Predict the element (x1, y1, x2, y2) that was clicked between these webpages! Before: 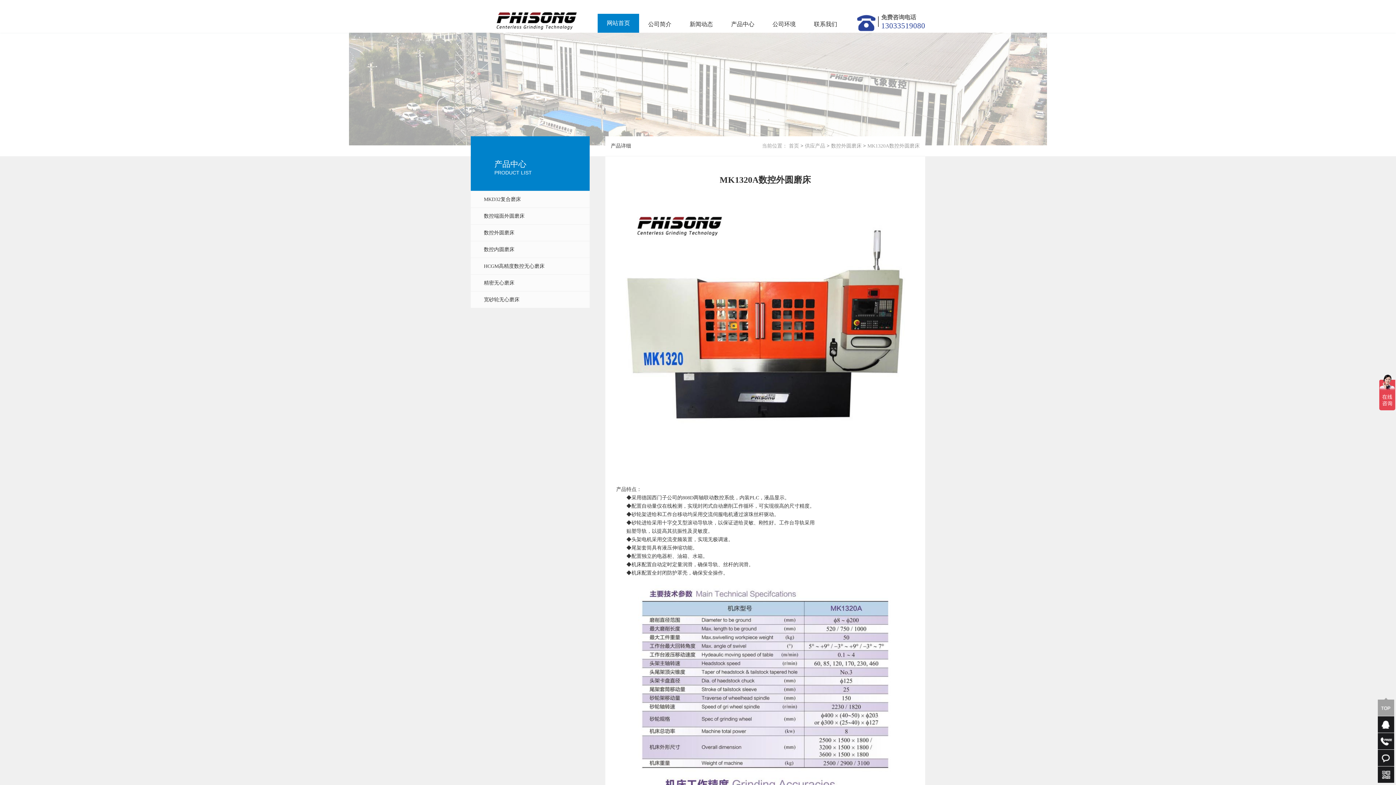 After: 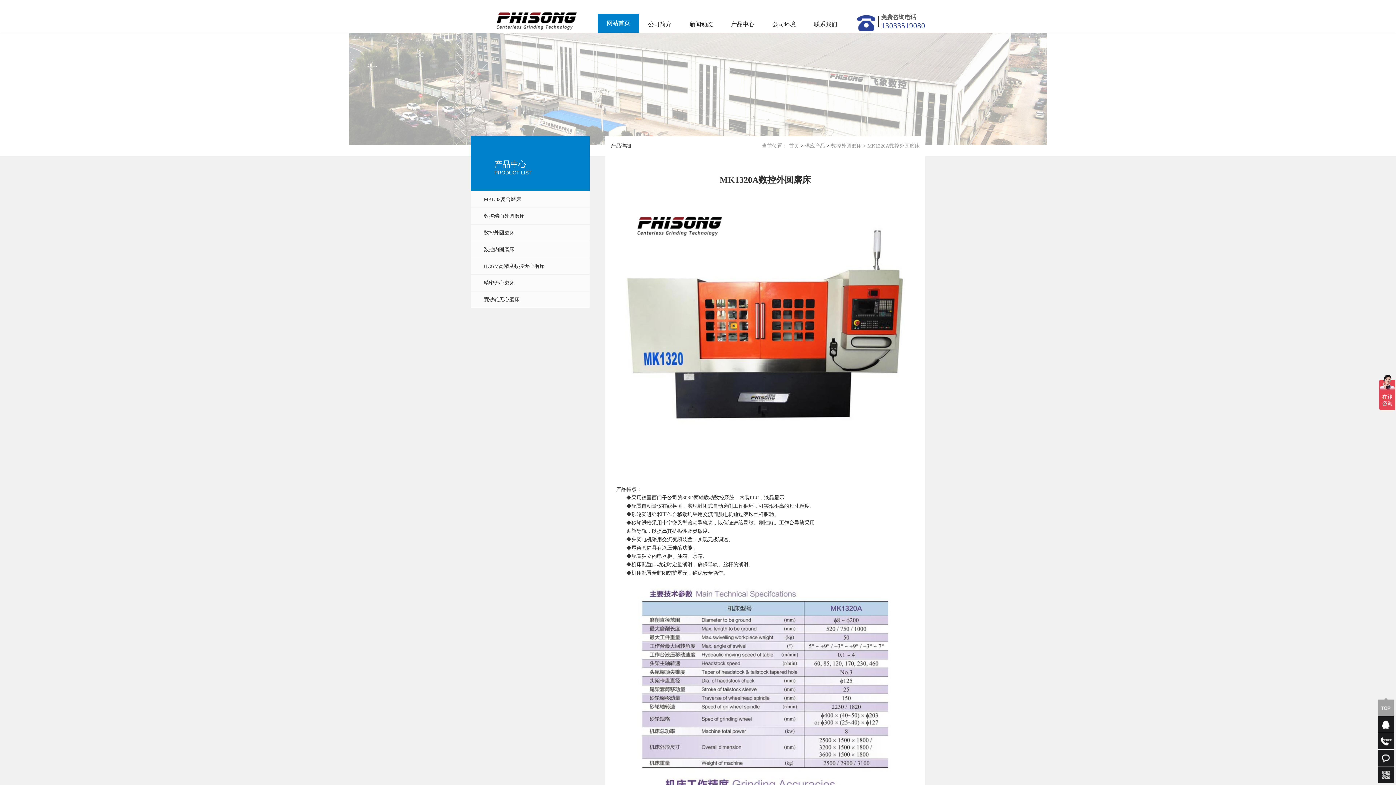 Action: bbox: (0, 32, 1396, 156)